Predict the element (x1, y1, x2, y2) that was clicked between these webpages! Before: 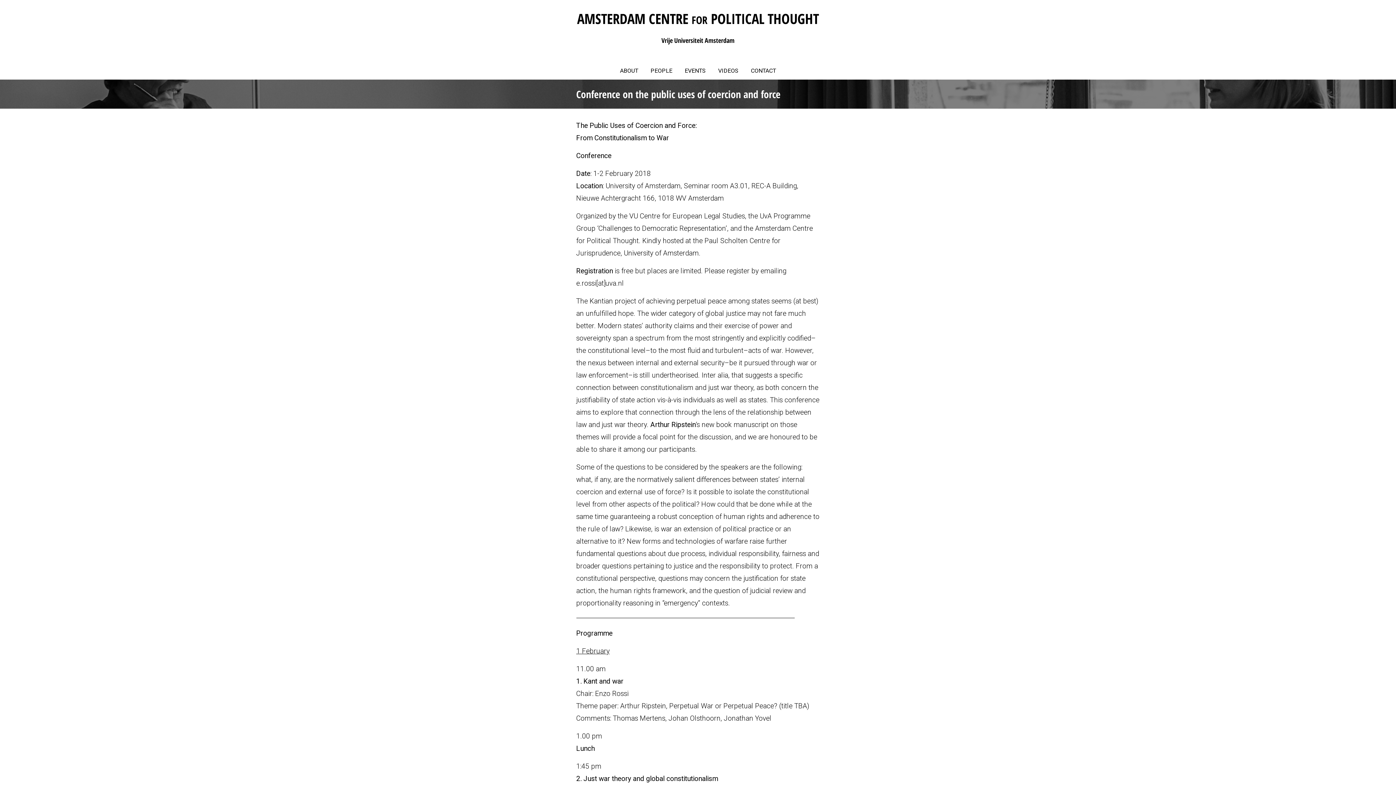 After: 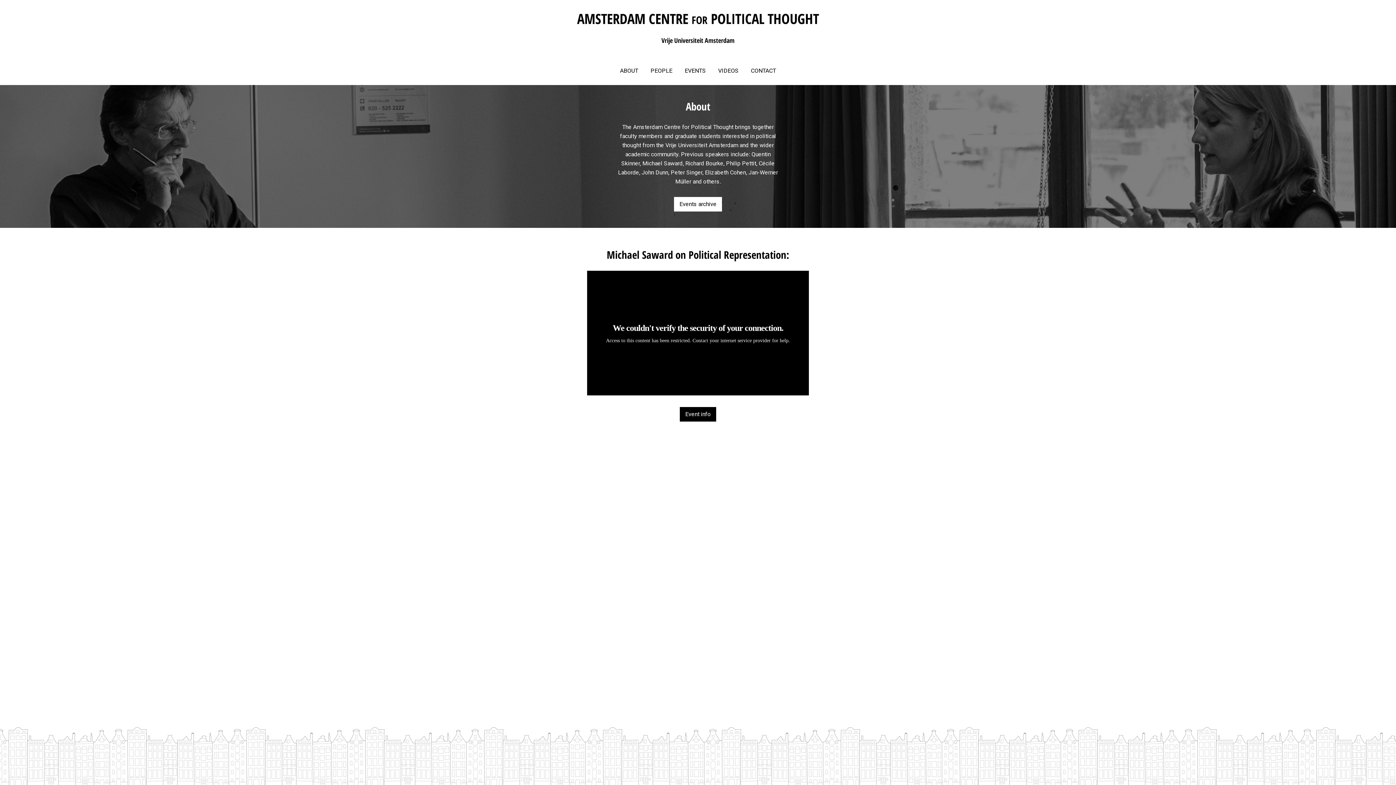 Action: bbox: (661, 28, 734, 46) label: Vrije Universiteit Amsterdam